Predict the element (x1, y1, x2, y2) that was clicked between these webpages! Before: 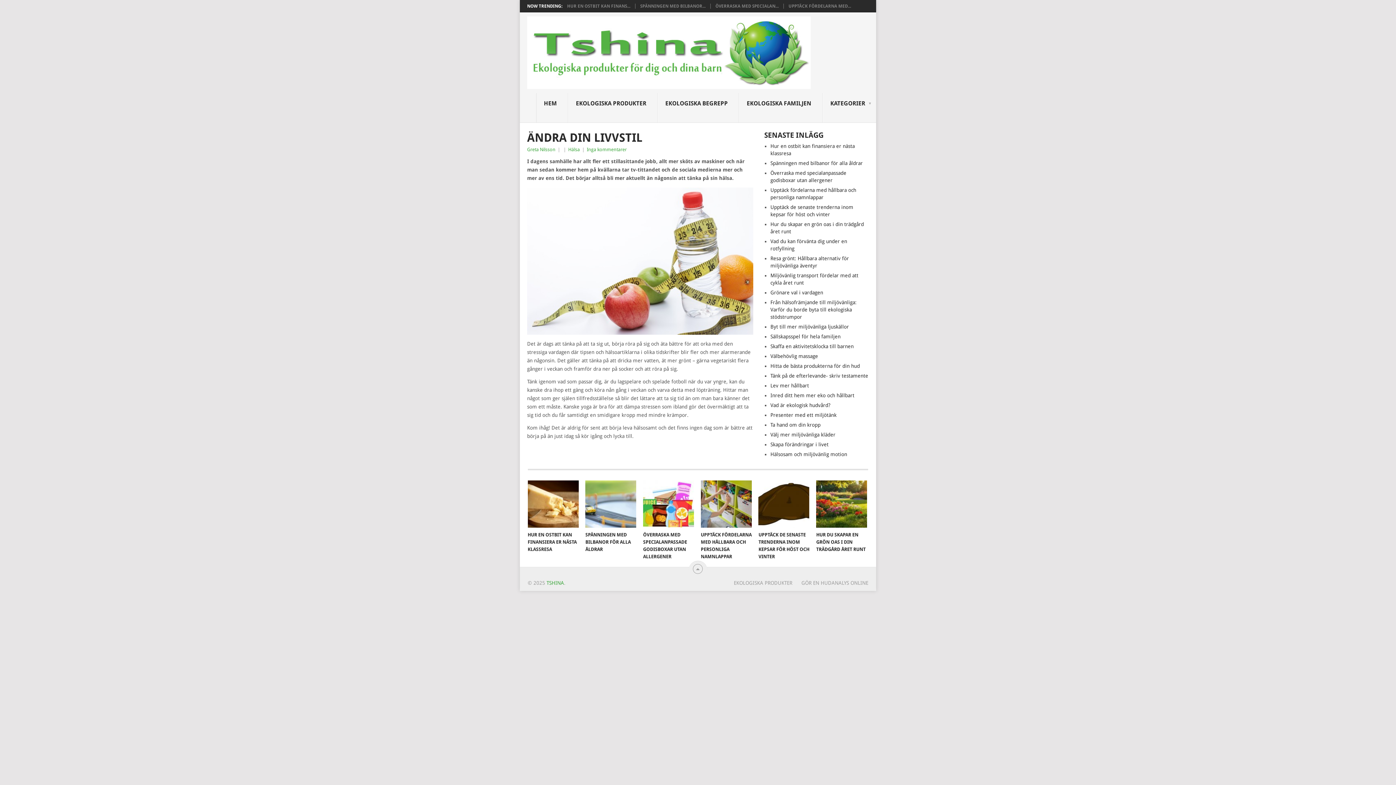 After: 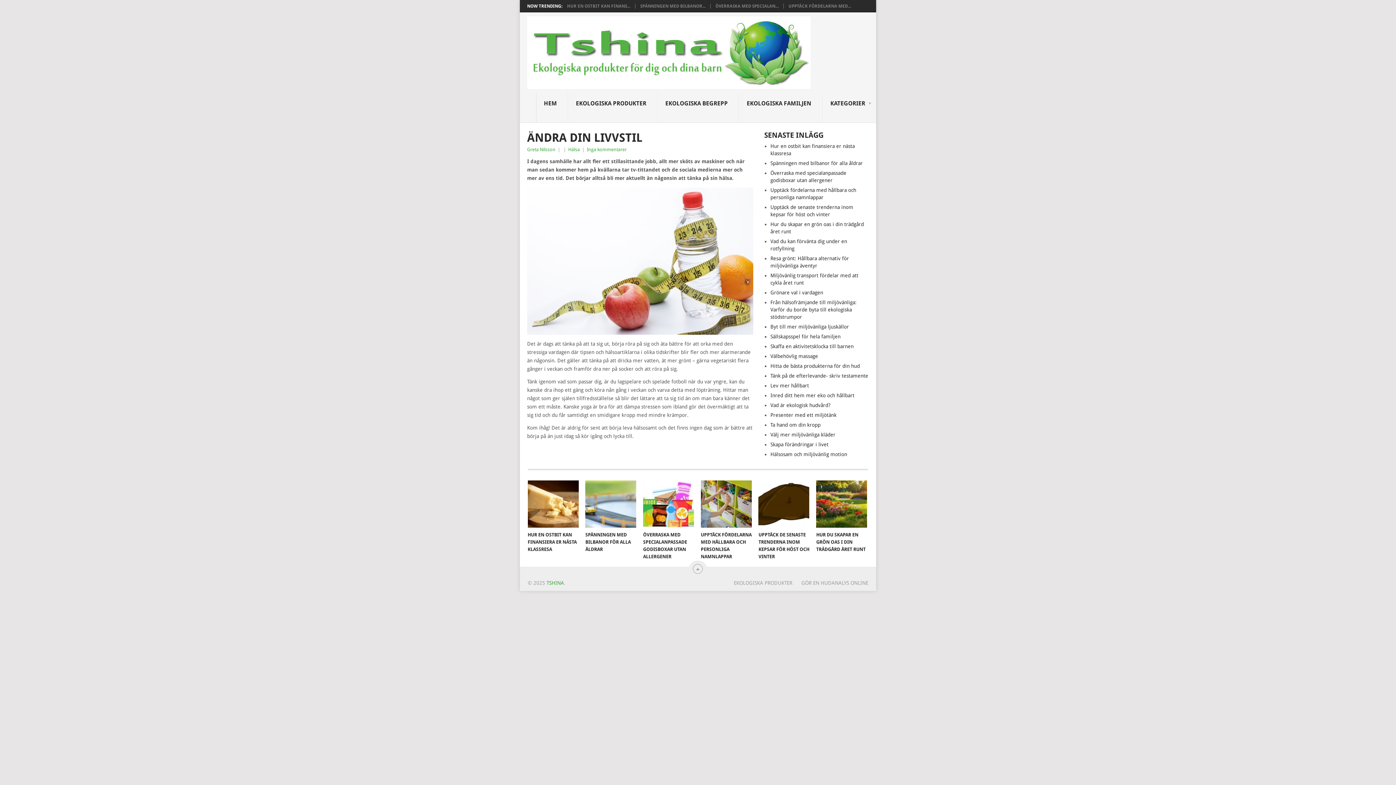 Action: bbox: (693, 564, 702, 574)